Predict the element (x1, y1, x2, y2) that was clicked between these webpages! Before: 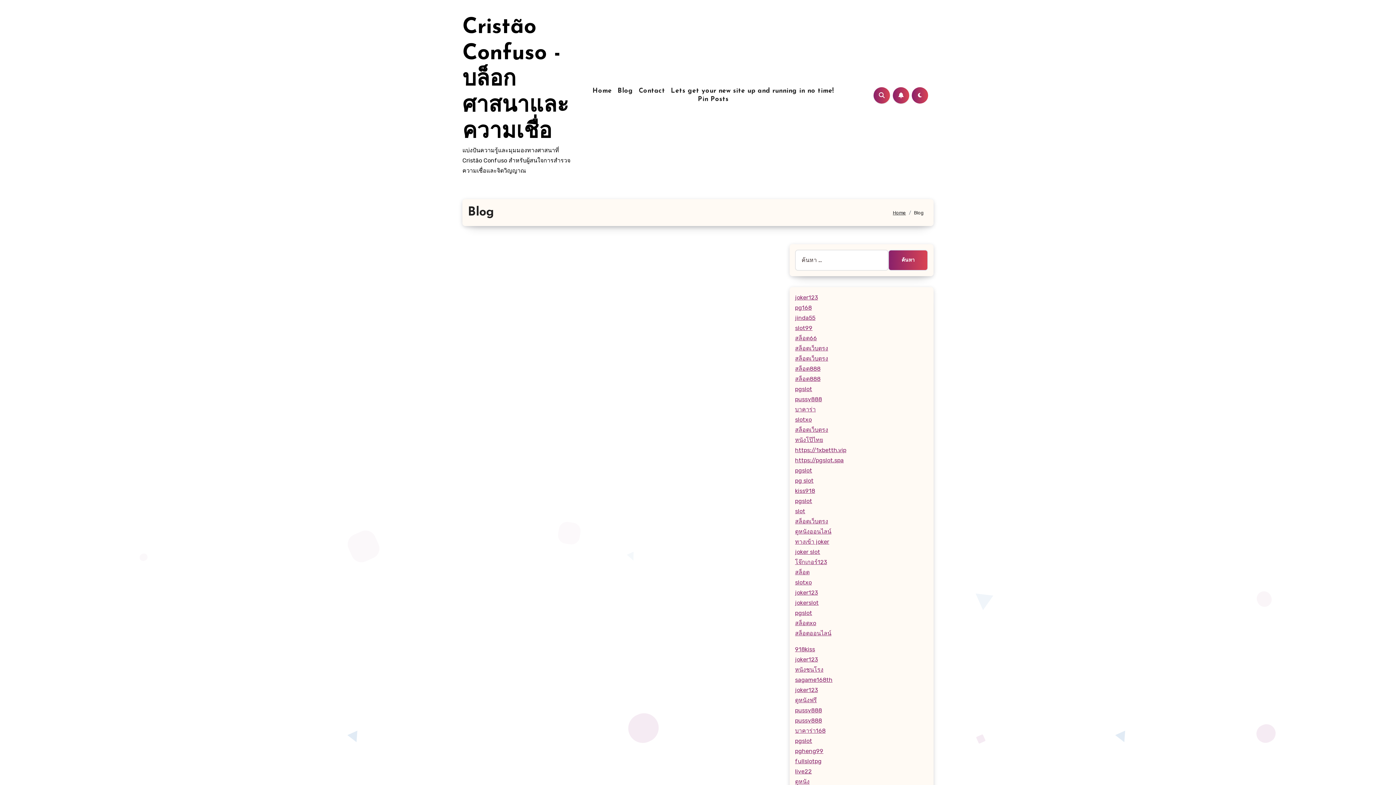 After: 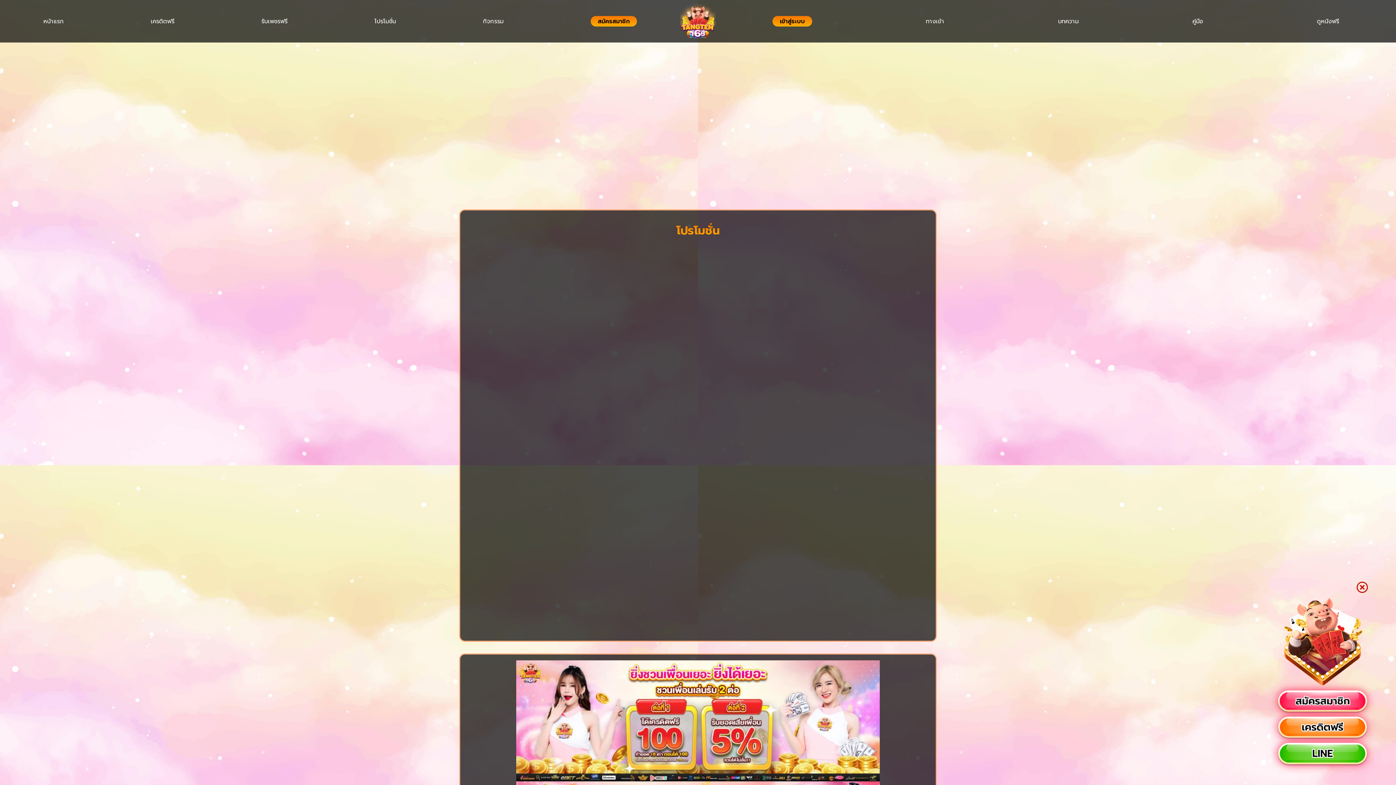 Action: label: สล็อตเว็บตรง bbox: (795, 426, 828, 433)